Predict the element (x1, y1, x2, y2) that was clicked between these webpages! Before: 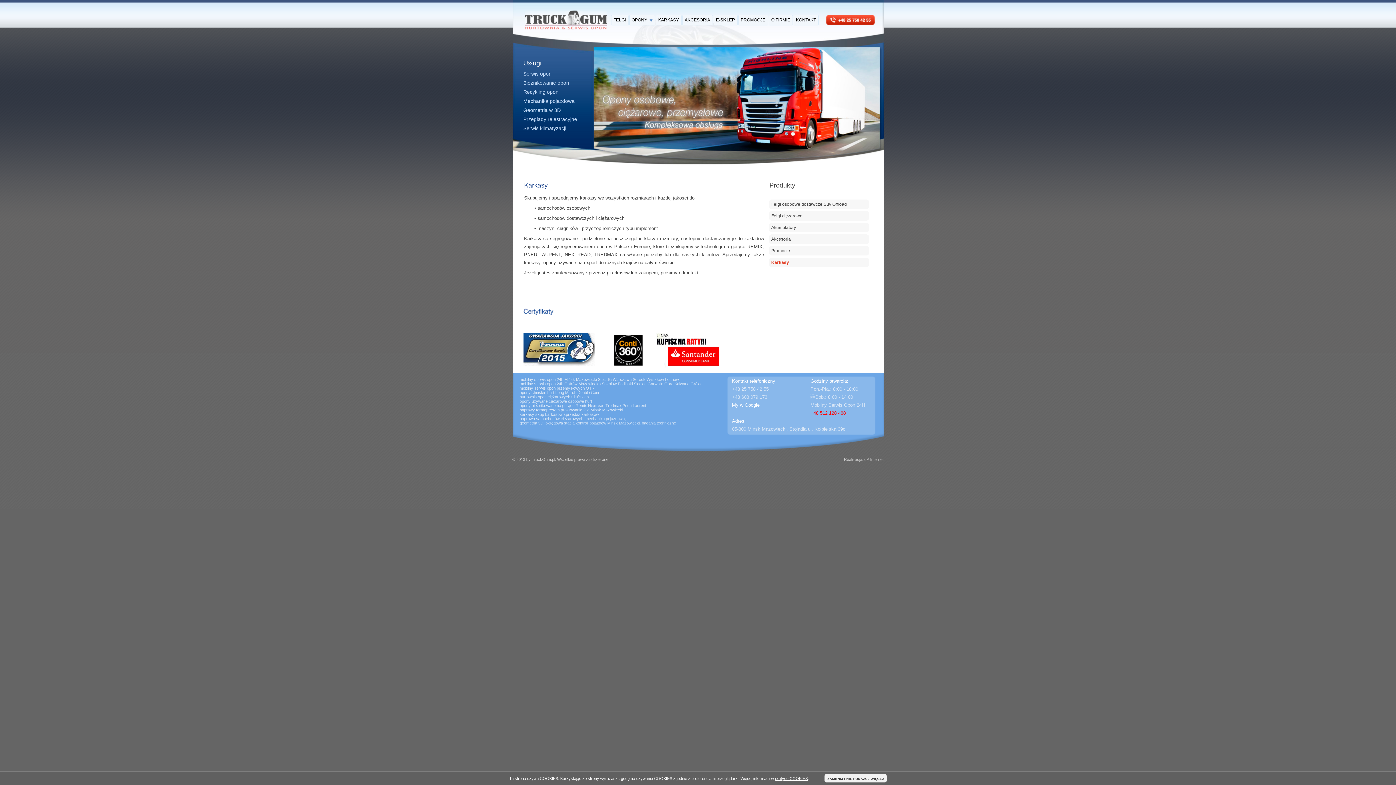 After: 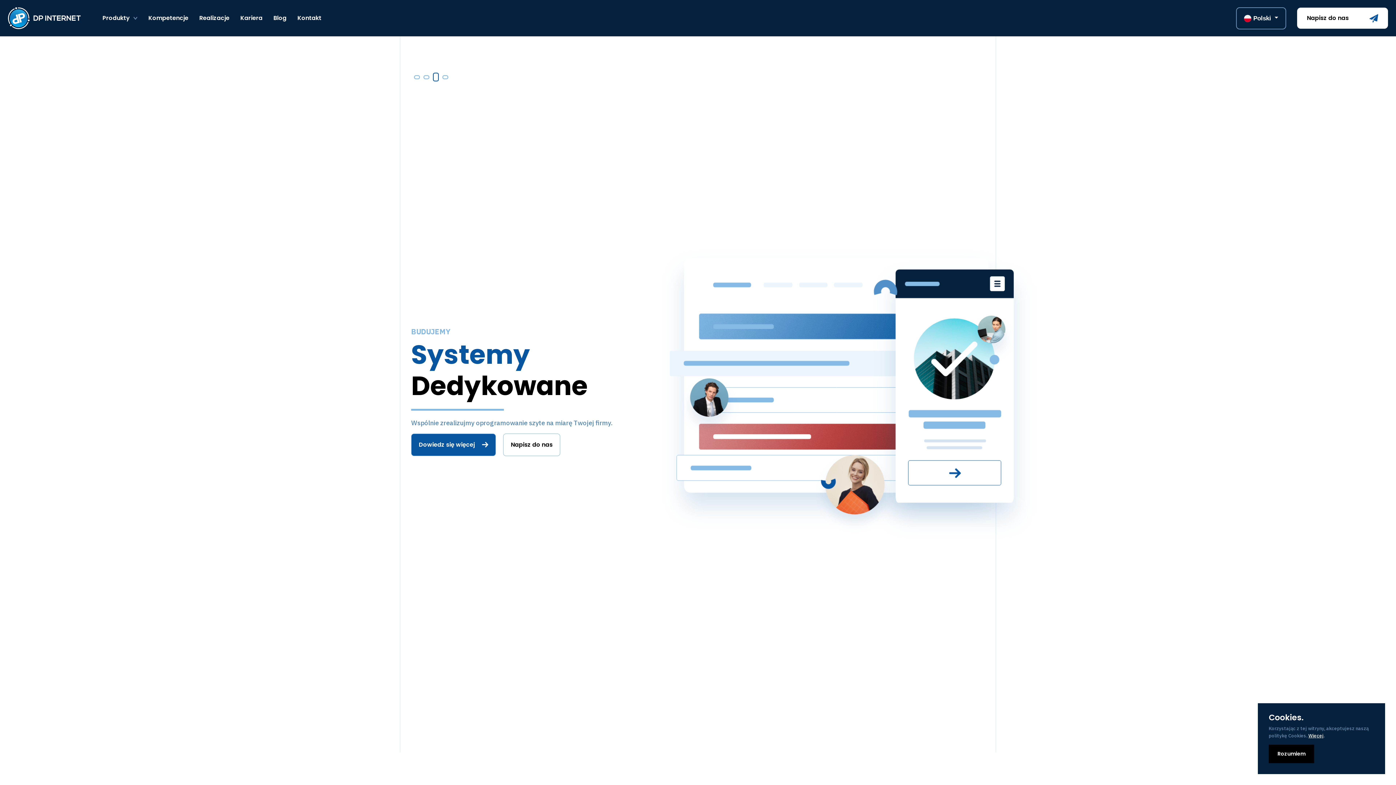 Action: label: Realizacja: dP Internet bbox: (844, 457, 883, 461)